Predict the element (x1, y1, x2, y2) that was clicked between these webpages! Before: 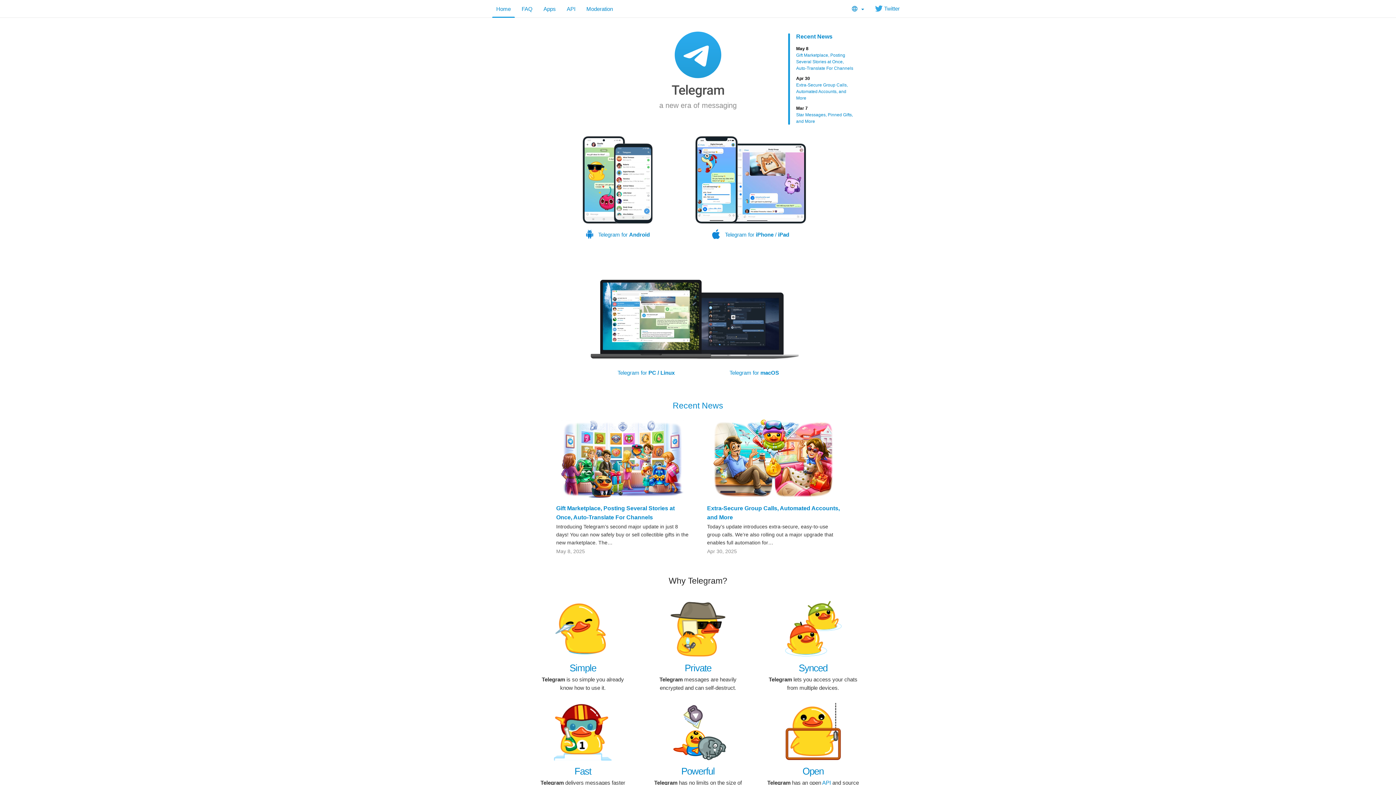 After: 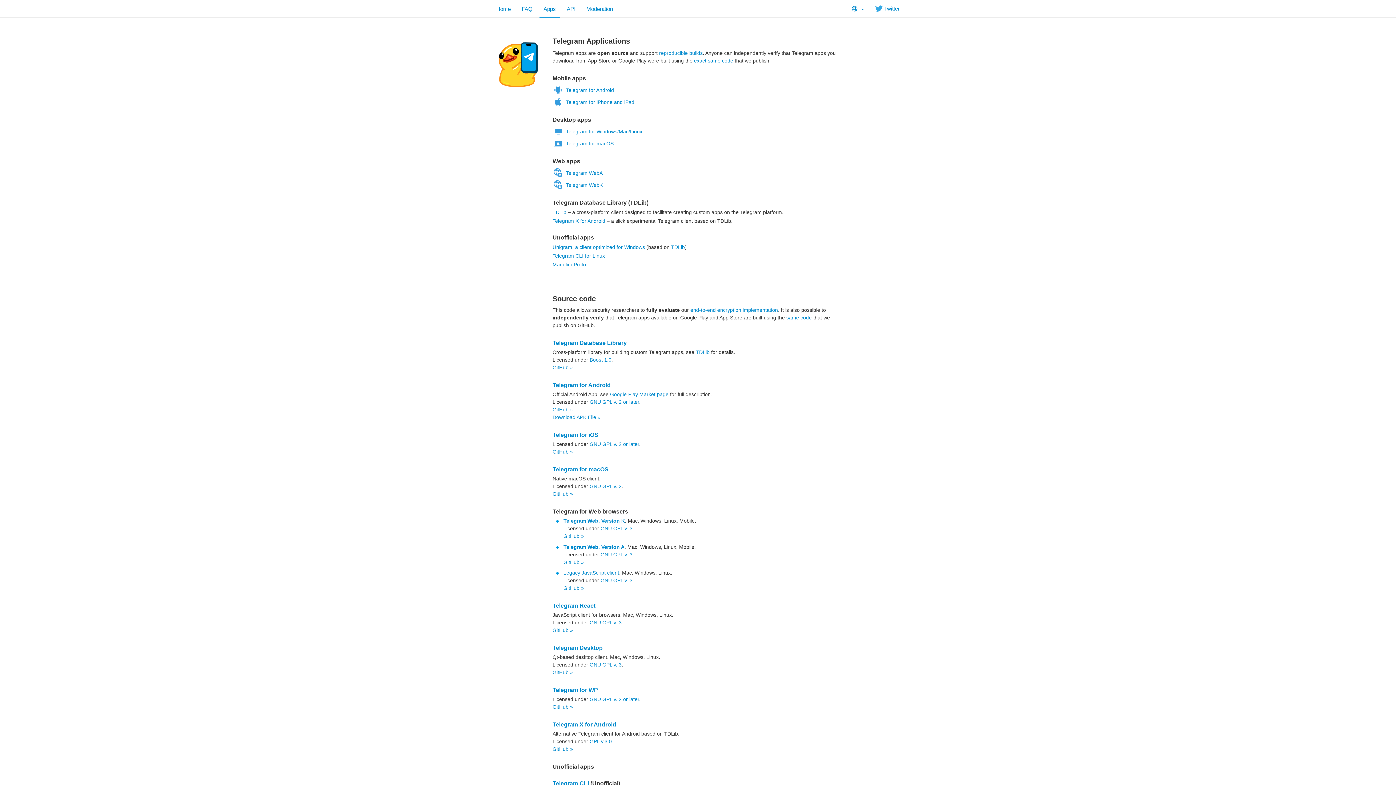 Action: label: Apps bbox: (538, 0, 561, 17)